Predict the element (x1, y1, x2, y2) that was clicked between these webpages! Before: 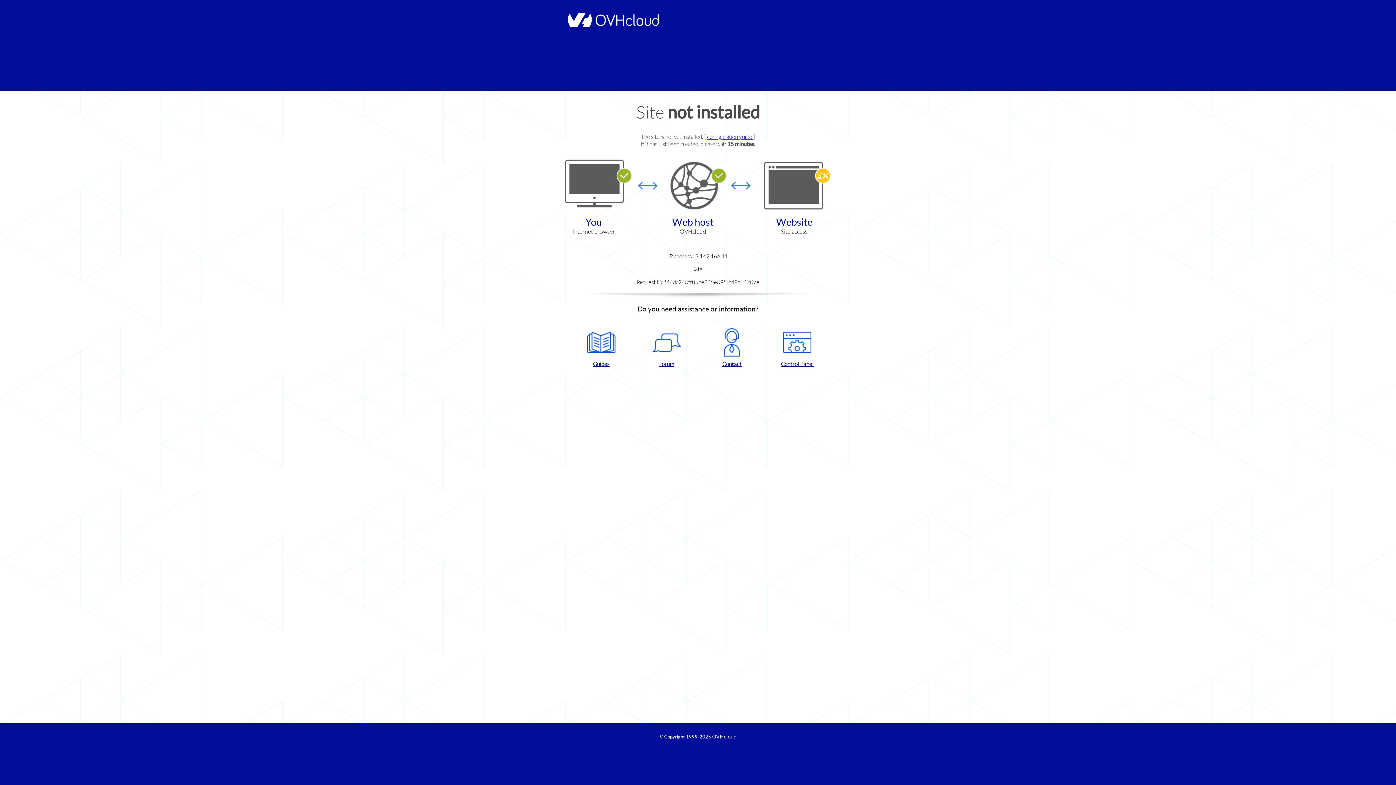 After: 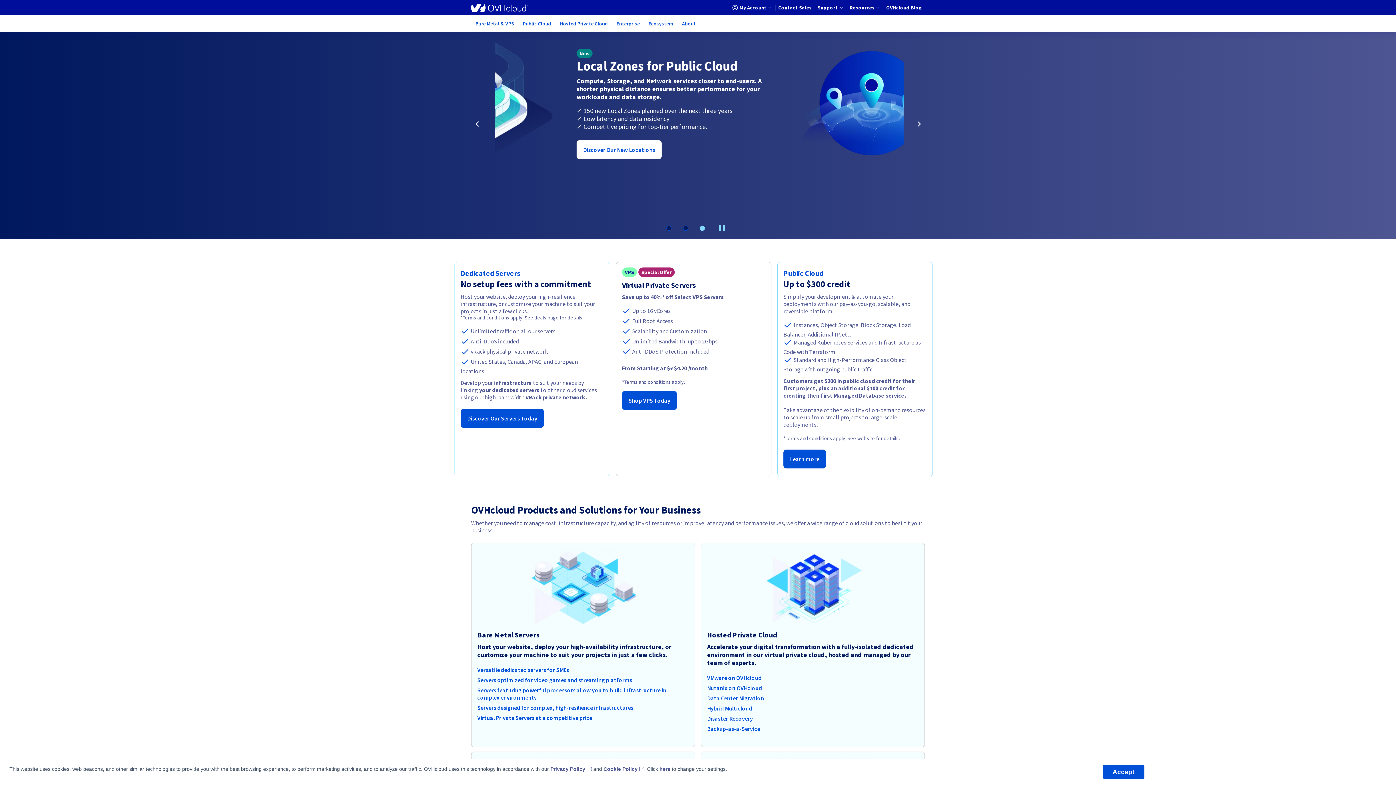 Action: bbox: (712, 734, 736, 740) label: OVHcloud